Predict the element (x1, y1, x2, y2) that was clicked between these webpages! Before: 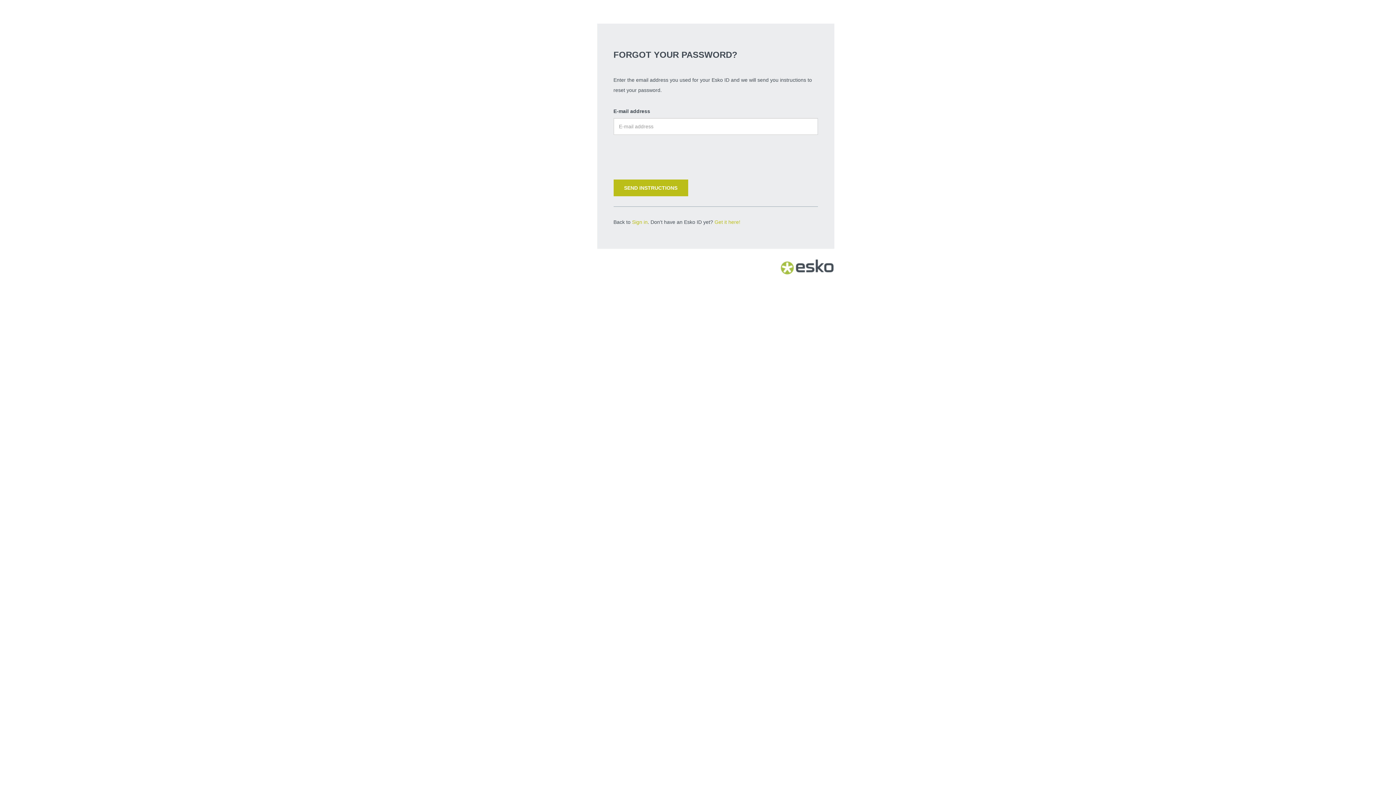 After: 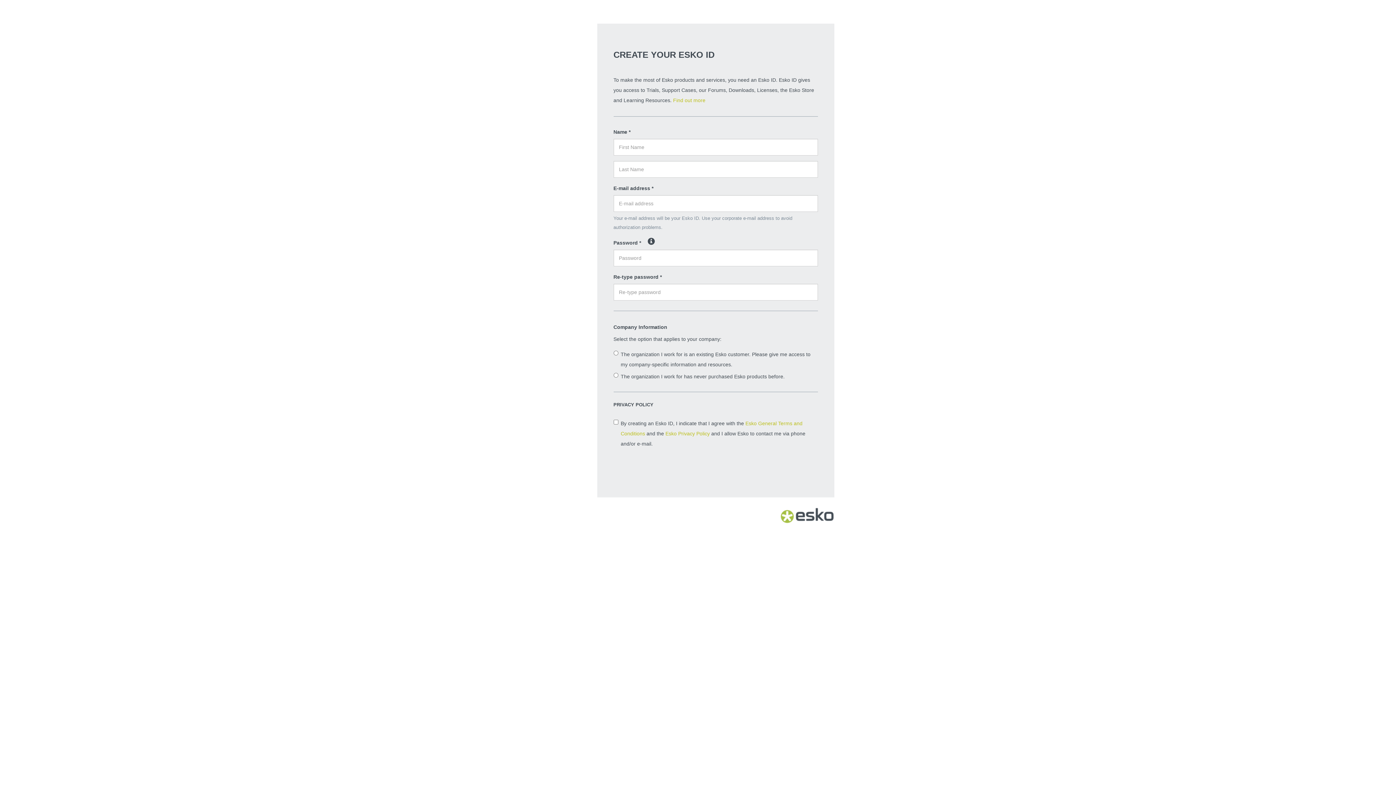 Action: label: Get it here! bbox: (714, 219, 740, 225)